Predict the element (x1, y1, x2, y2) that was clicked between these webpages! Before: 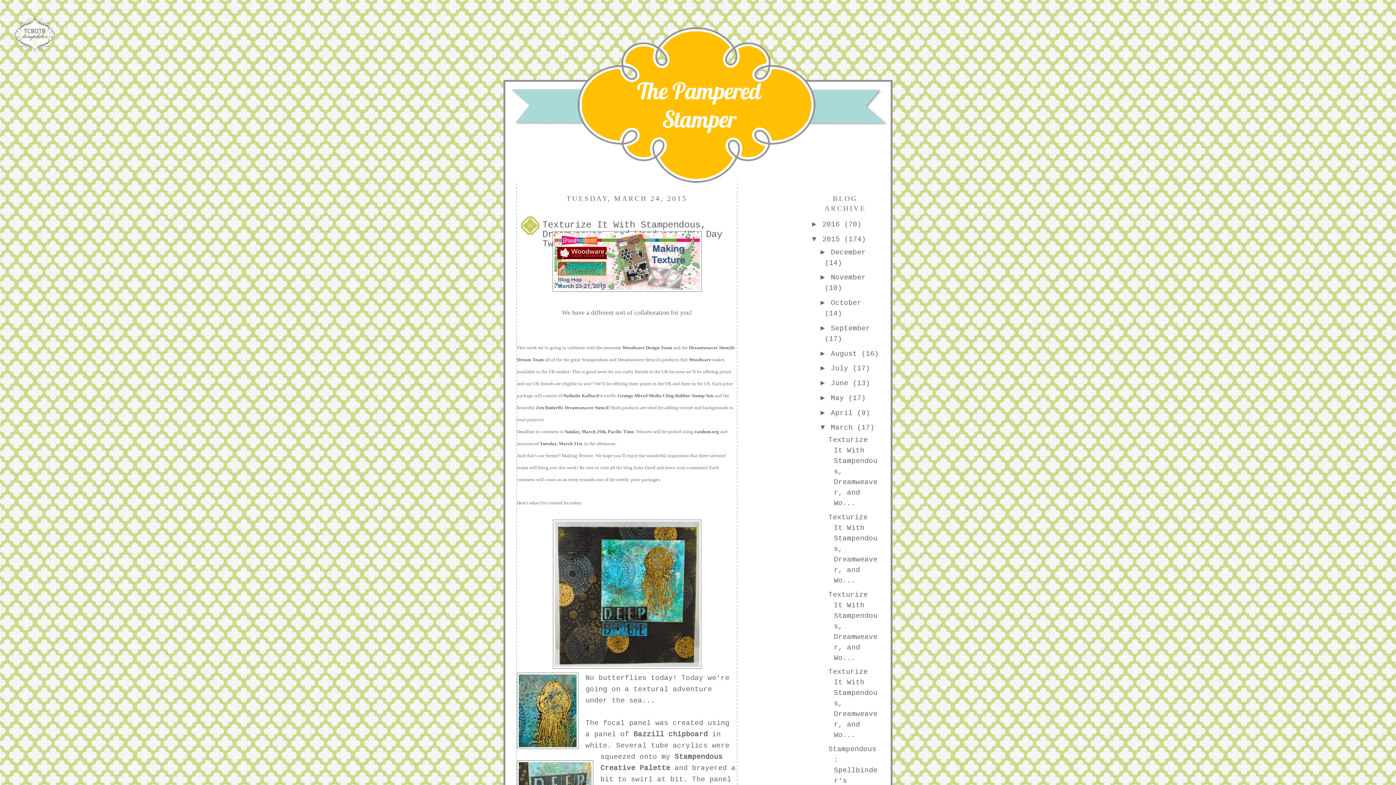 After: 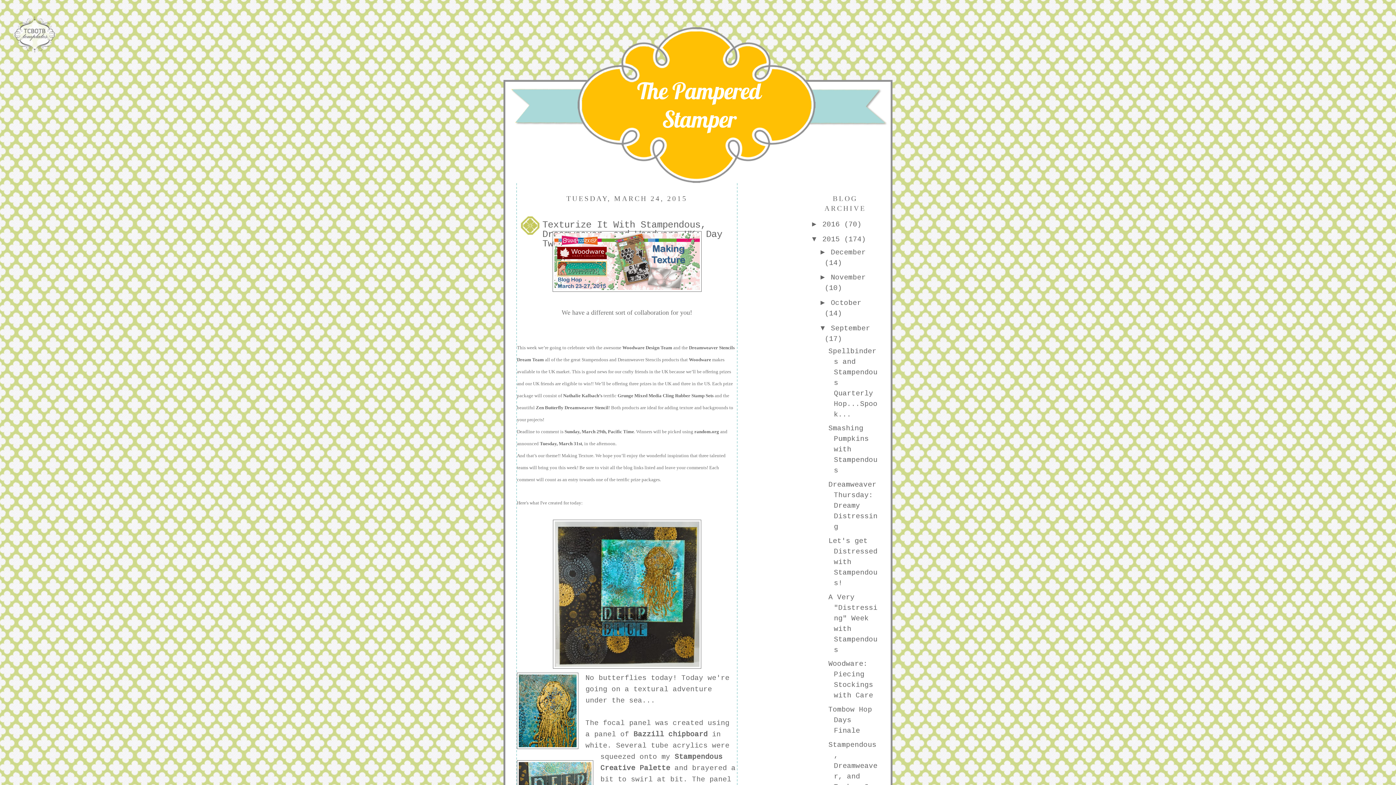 Action: bbox: (819, 323, 831, 331) label: ►  